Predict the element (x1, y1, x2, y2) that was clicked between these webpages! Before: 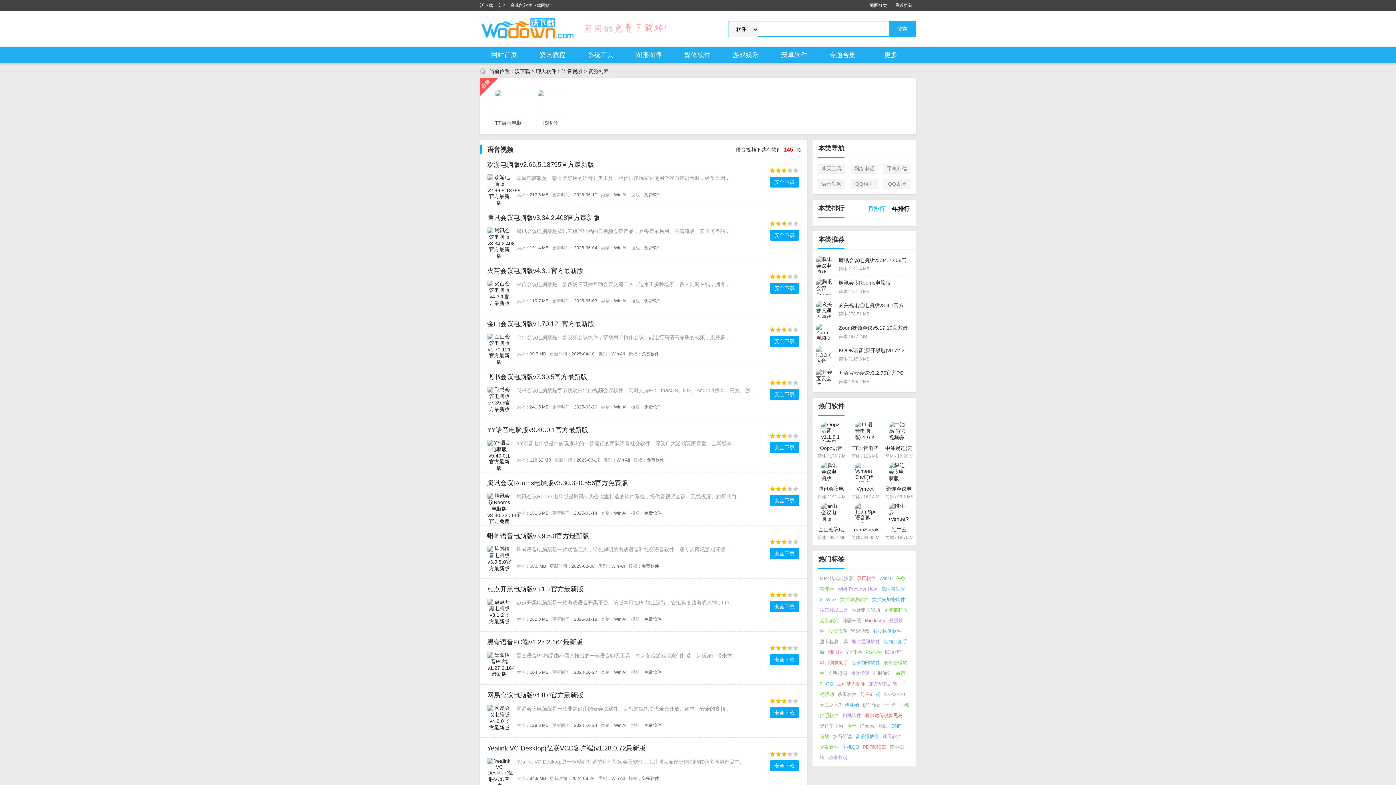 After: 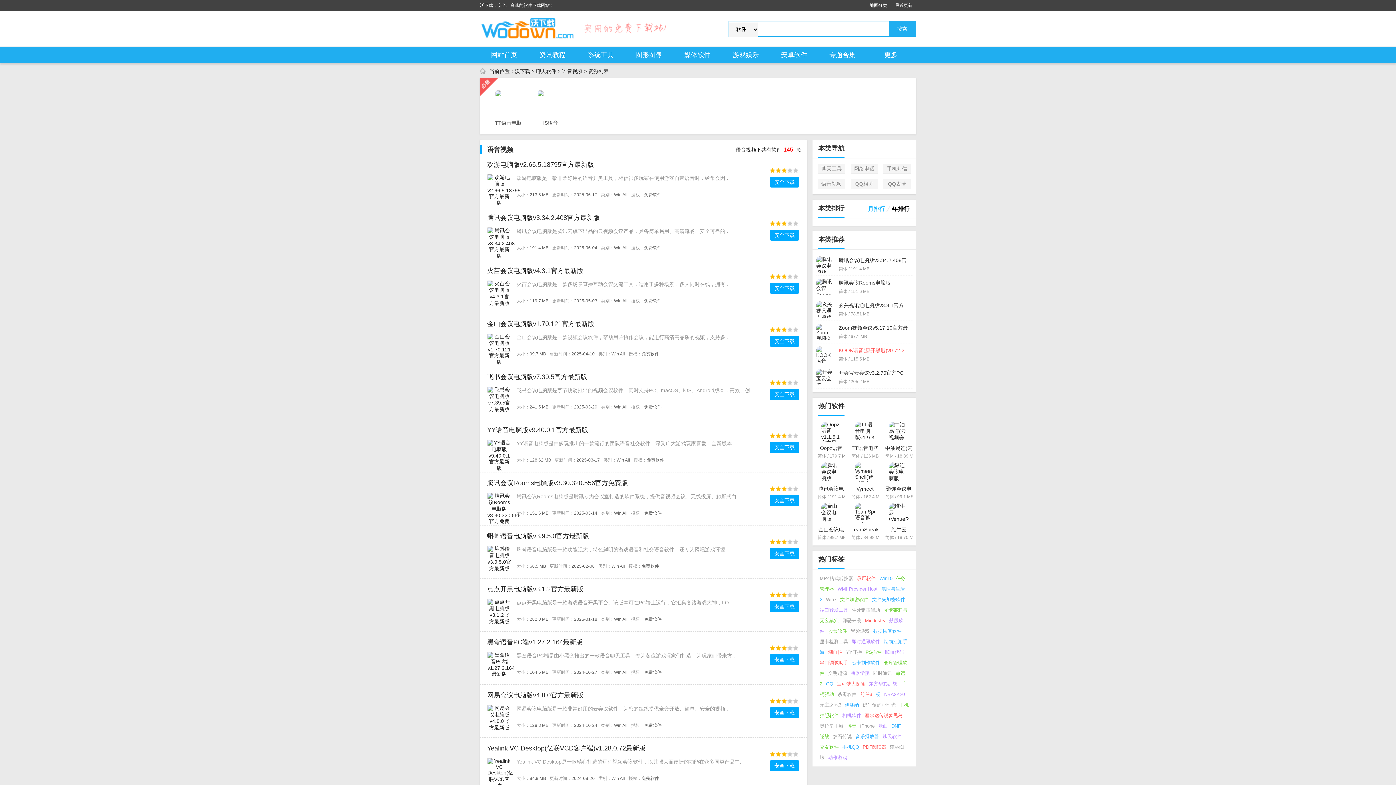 Action: label: KOOK语音(原开黑啦)v0.72.2官方版
简体 / 115.5 MB bbox: (816, 346, 912, 362)